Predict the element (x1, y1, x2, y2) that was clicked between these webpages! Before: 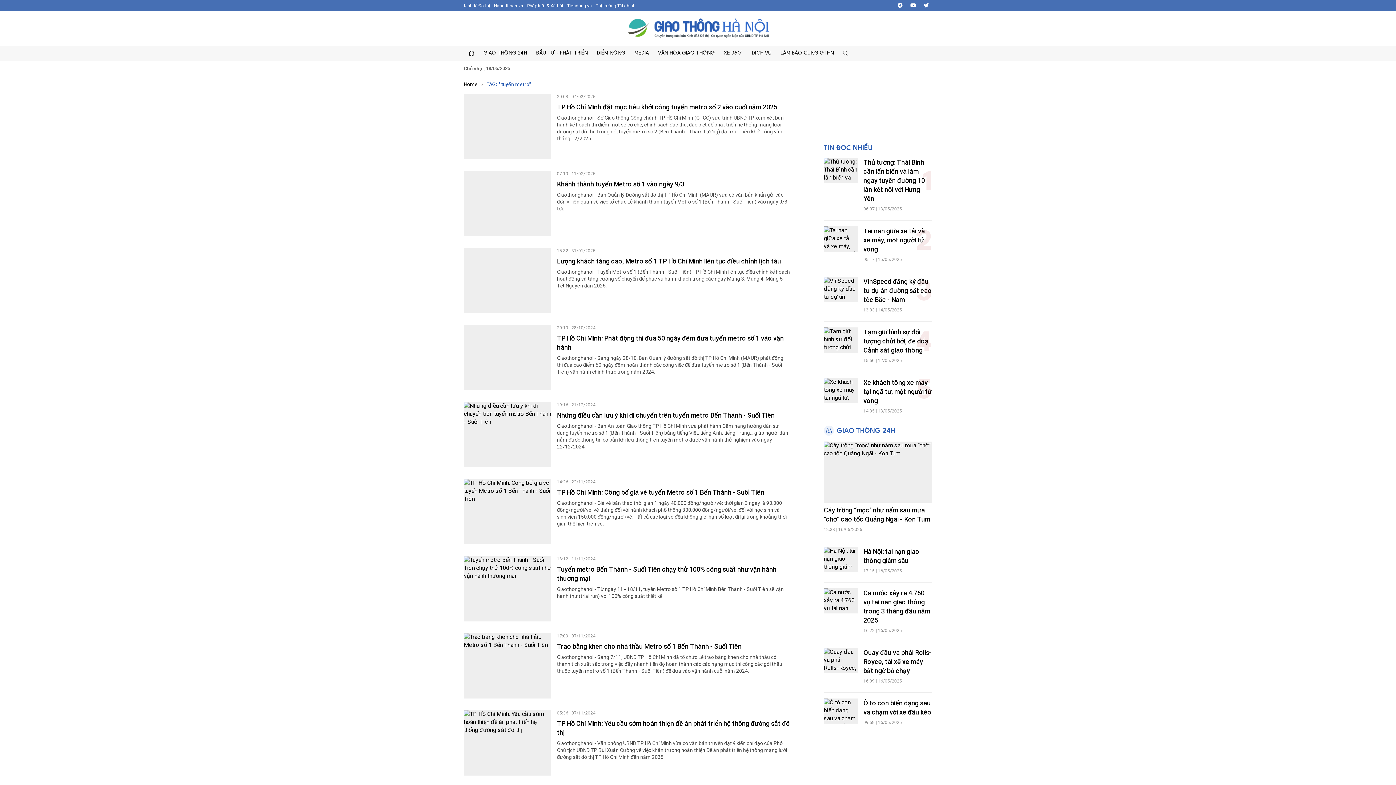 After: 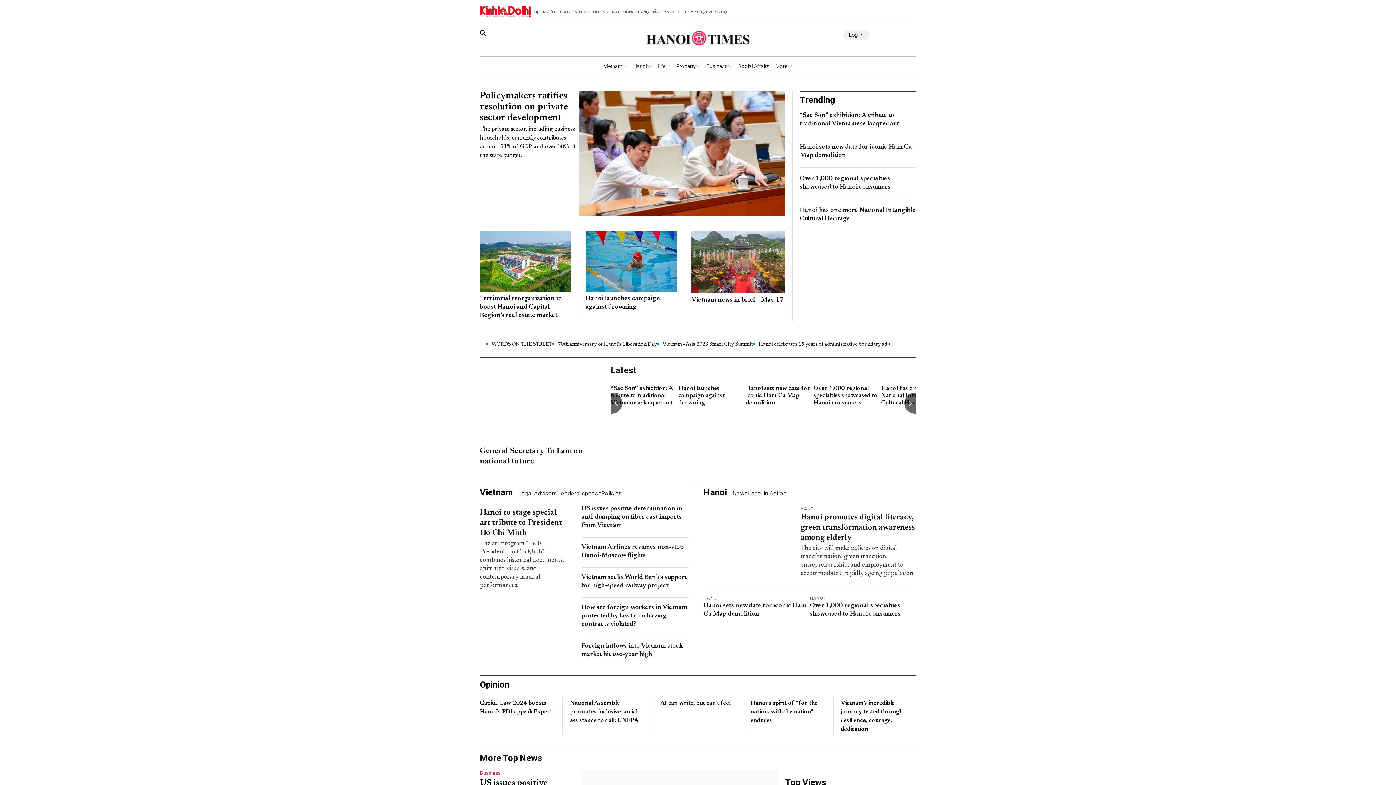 Action: bbox: (494, 3, 523, 8) label: Hanoitimes.vn